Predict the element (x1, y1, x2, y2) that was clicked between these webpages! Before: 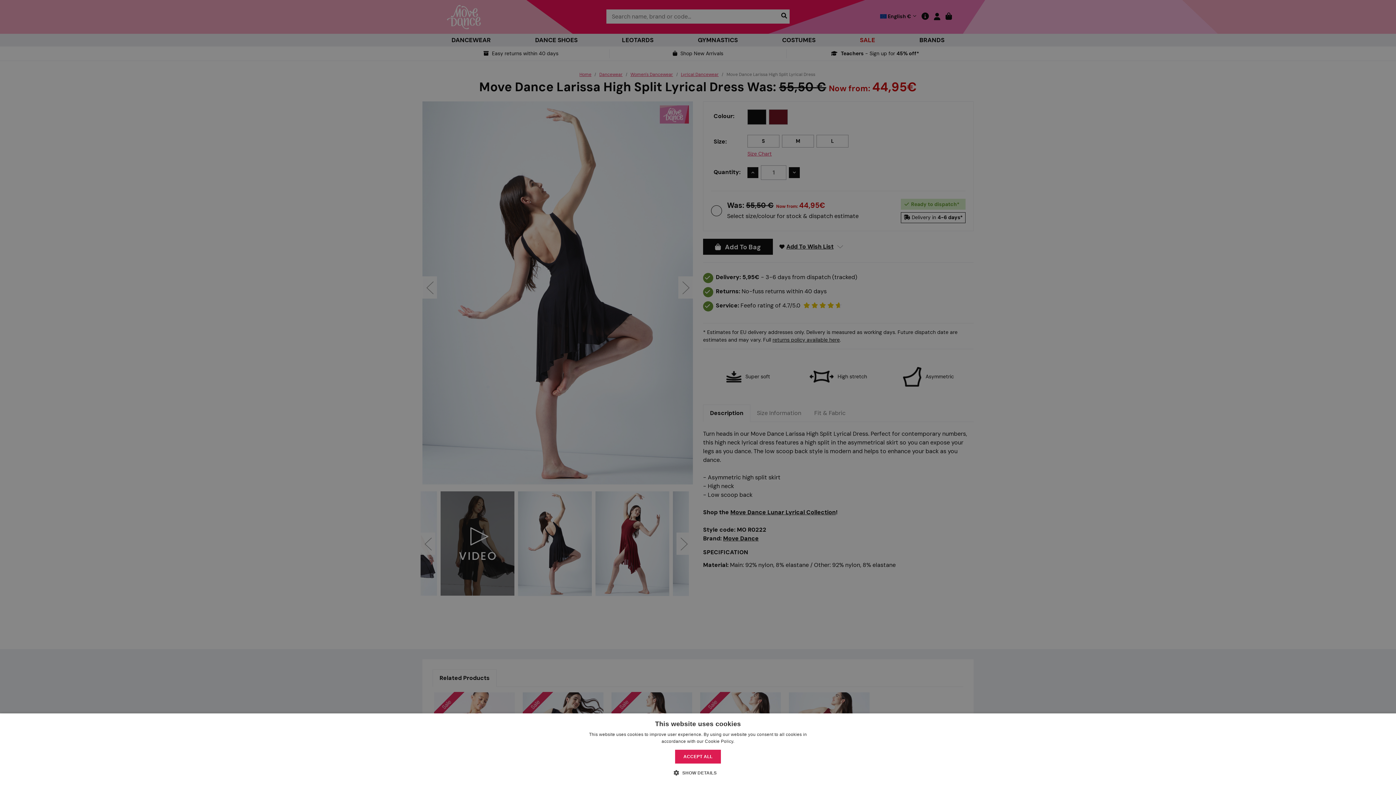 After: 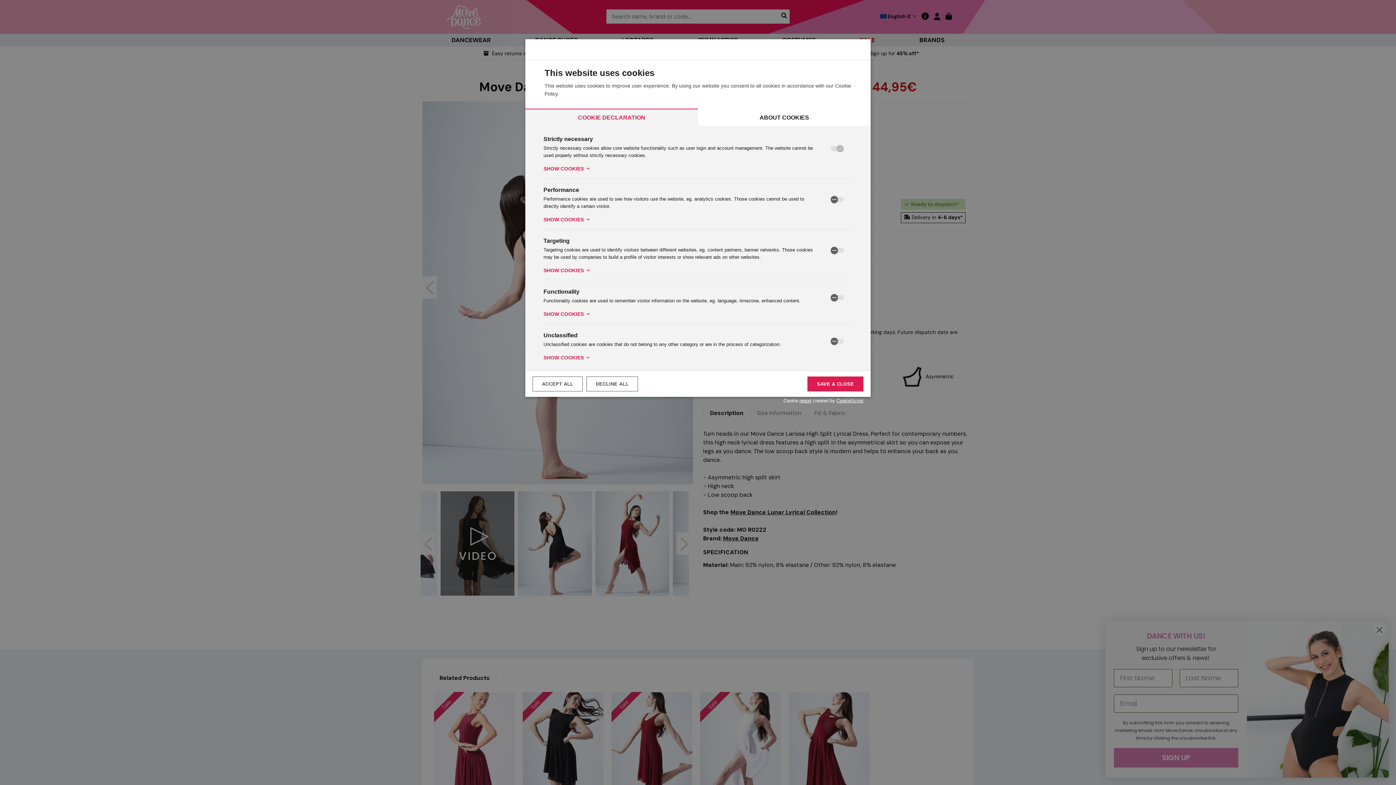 Action: label:  SHOW DETAILS bbox: (679, 769, 716, 776)